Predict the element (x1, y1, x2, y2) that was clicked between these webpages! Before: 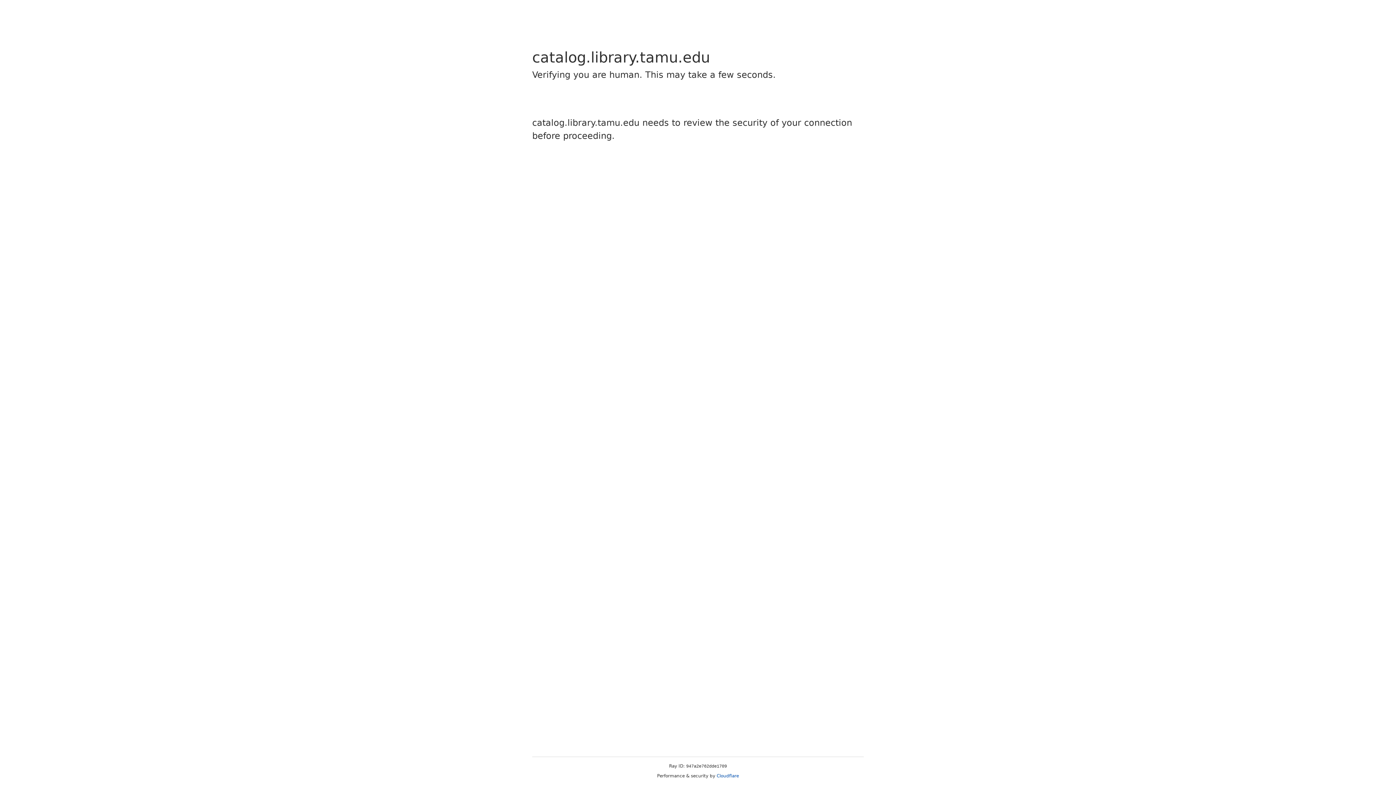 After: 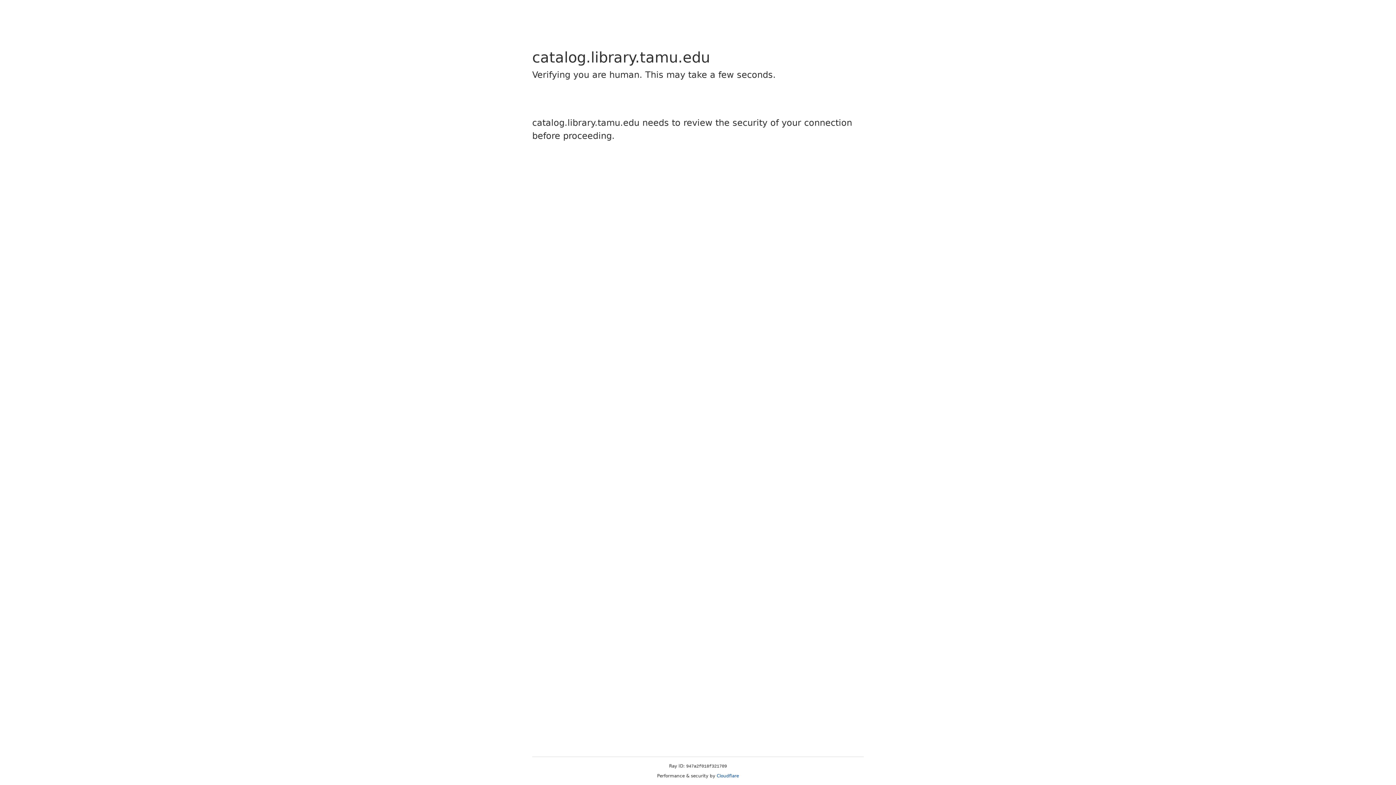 Action: label: Cloudflare bbox: (716, 773, 739, 778)